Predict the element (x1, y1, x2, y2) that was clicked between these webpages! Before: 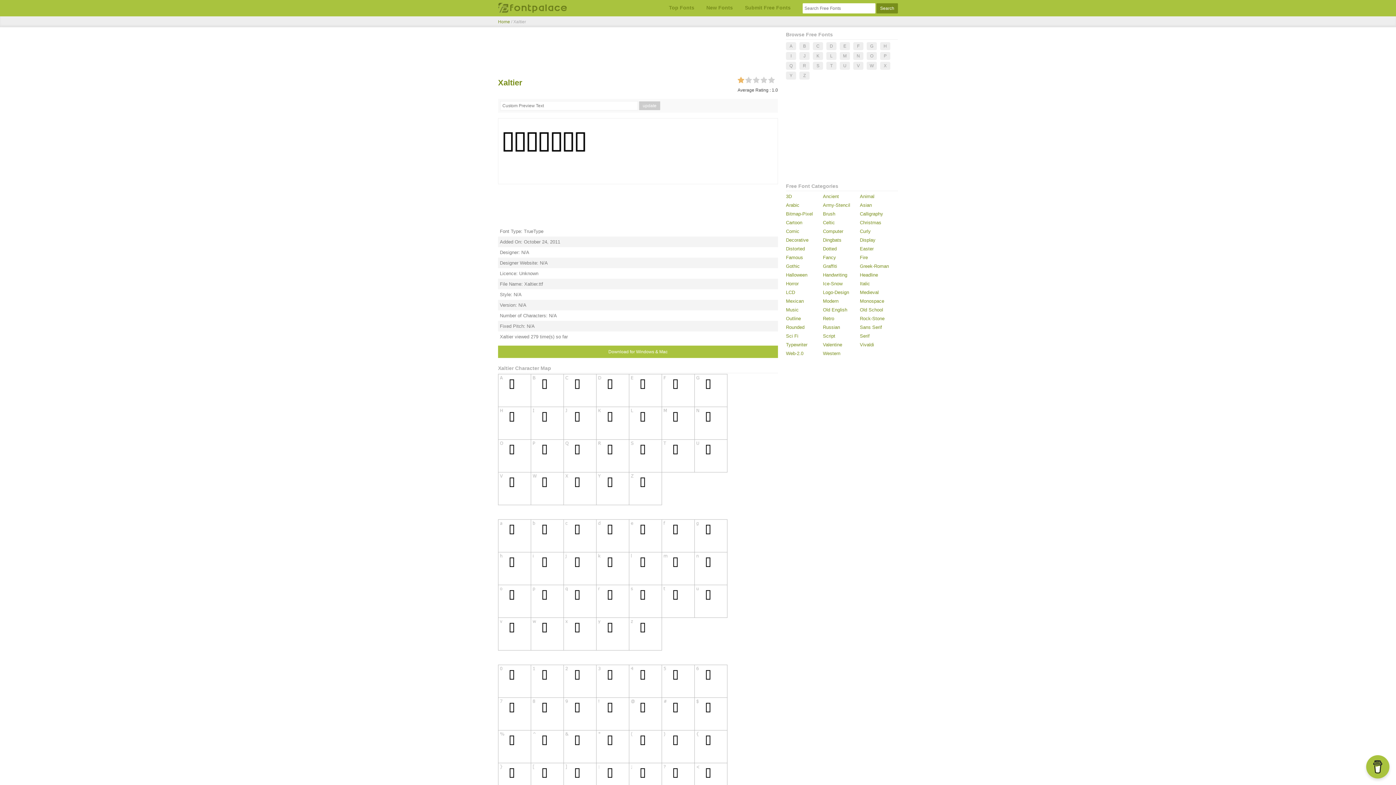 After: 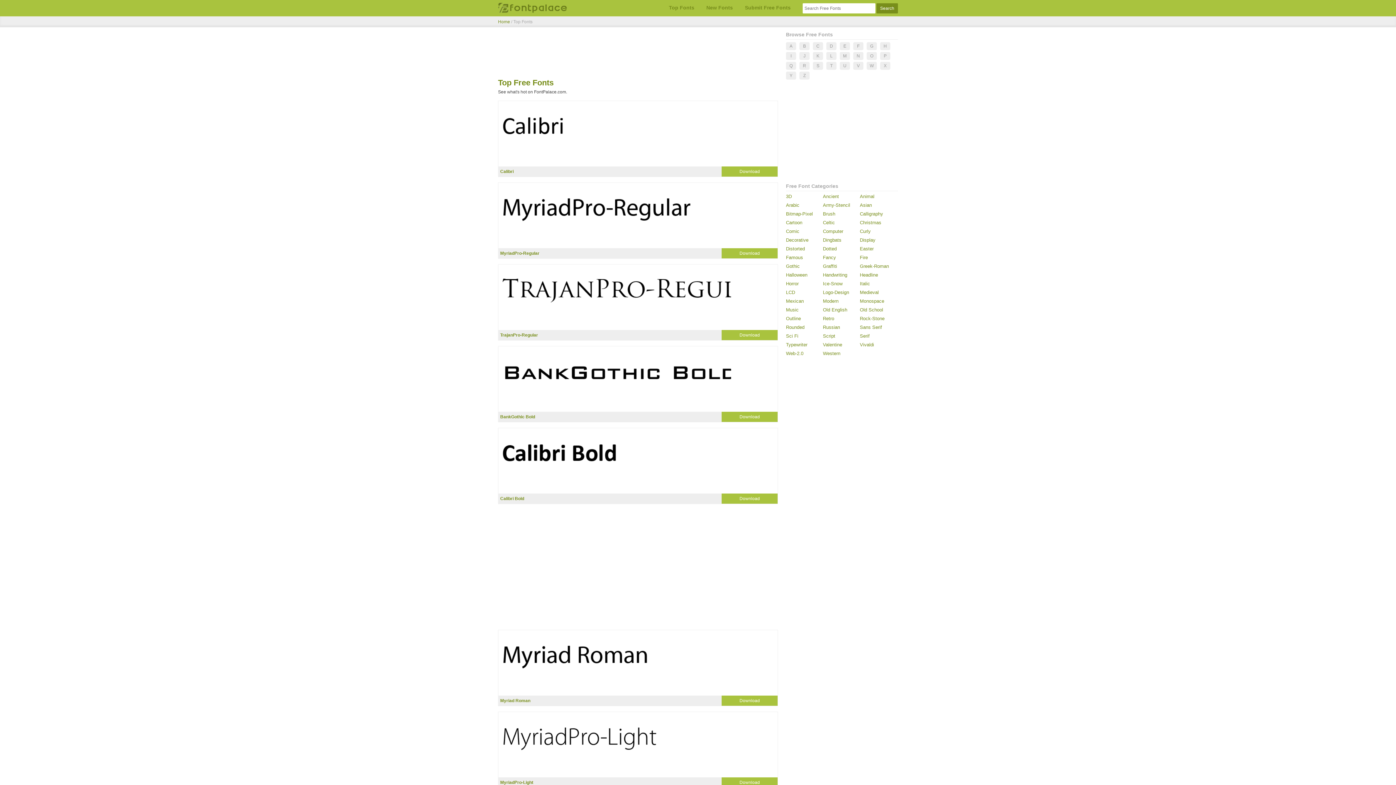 Action: label: Top Fonts bbox: (669, 4, 694, 10)